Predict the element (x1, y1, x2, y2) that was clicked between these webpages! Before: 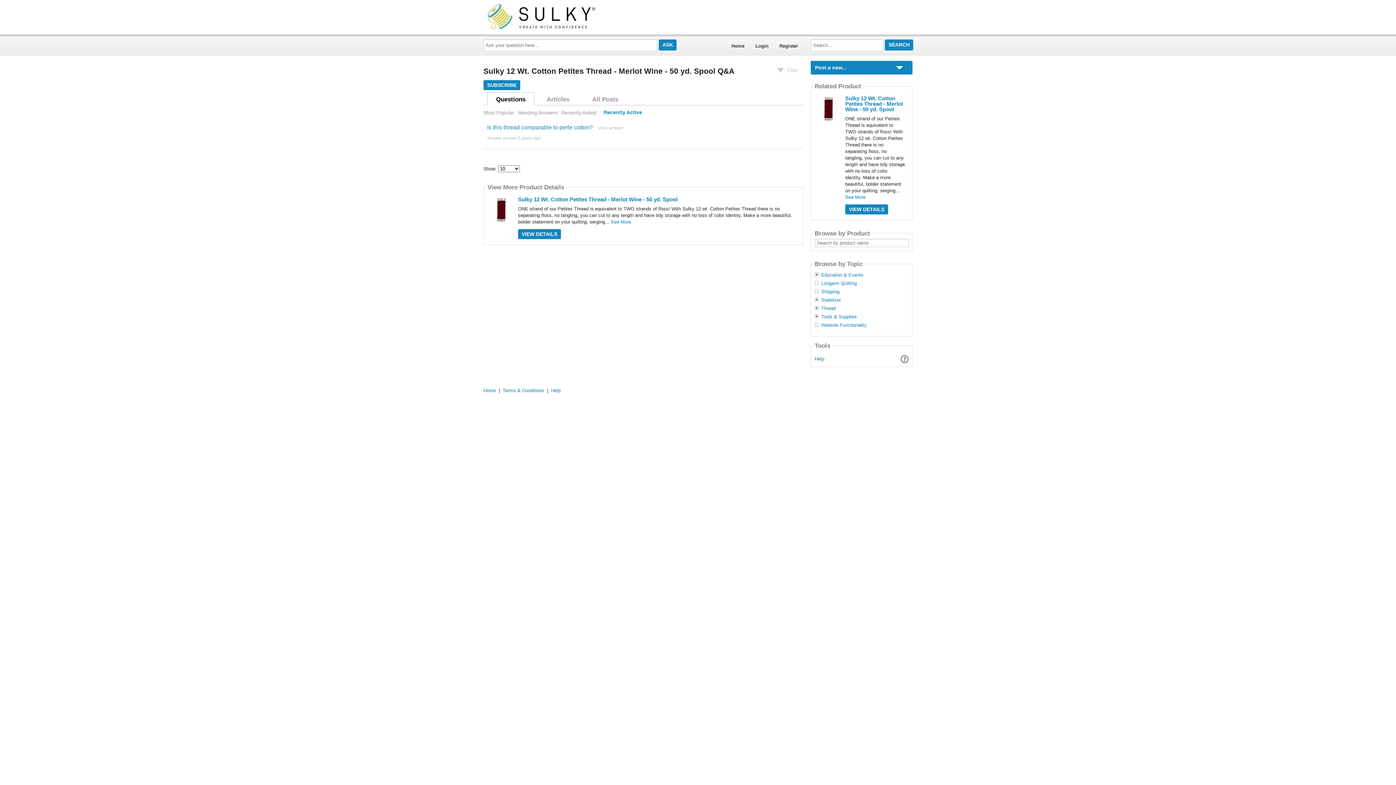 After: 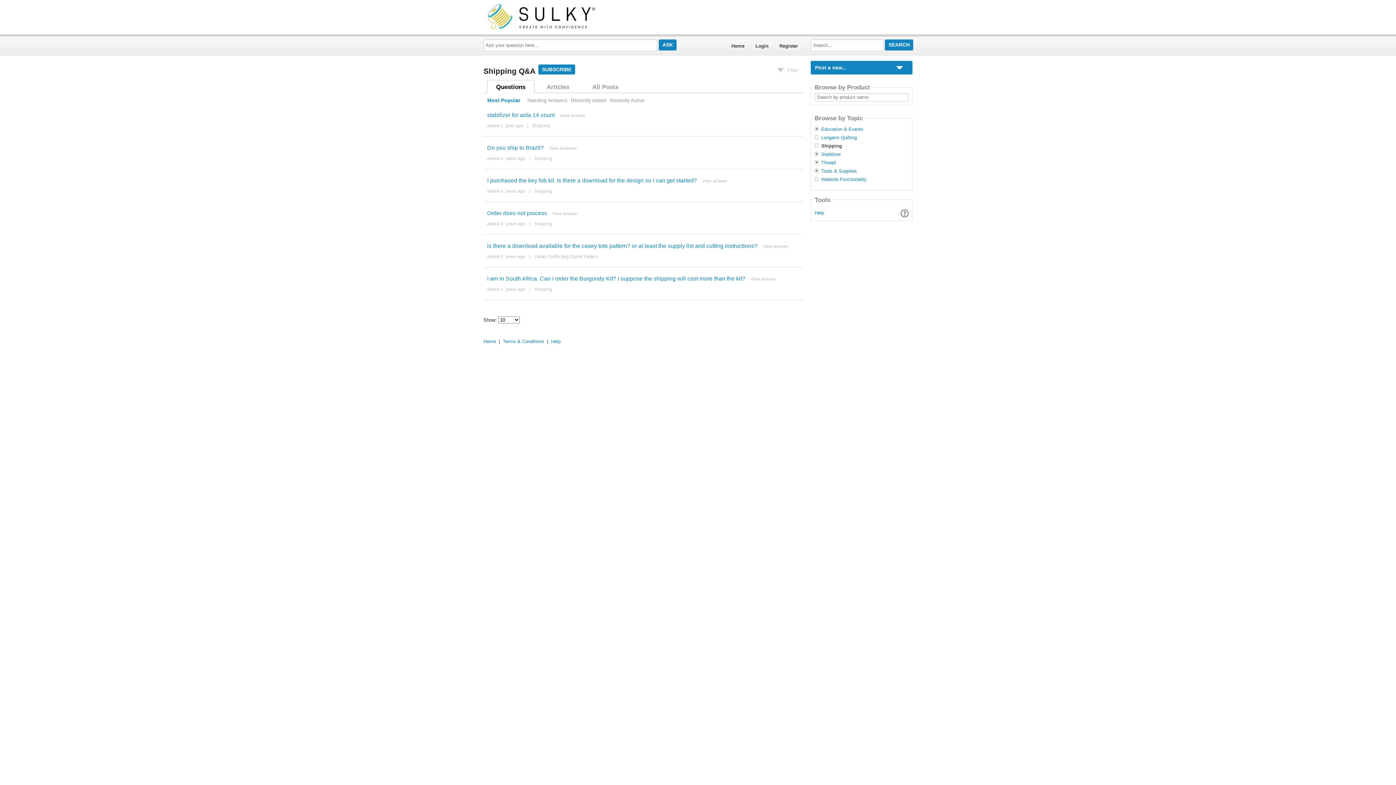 Action: label: Shipping bbox: (821, 289, 839, 294)